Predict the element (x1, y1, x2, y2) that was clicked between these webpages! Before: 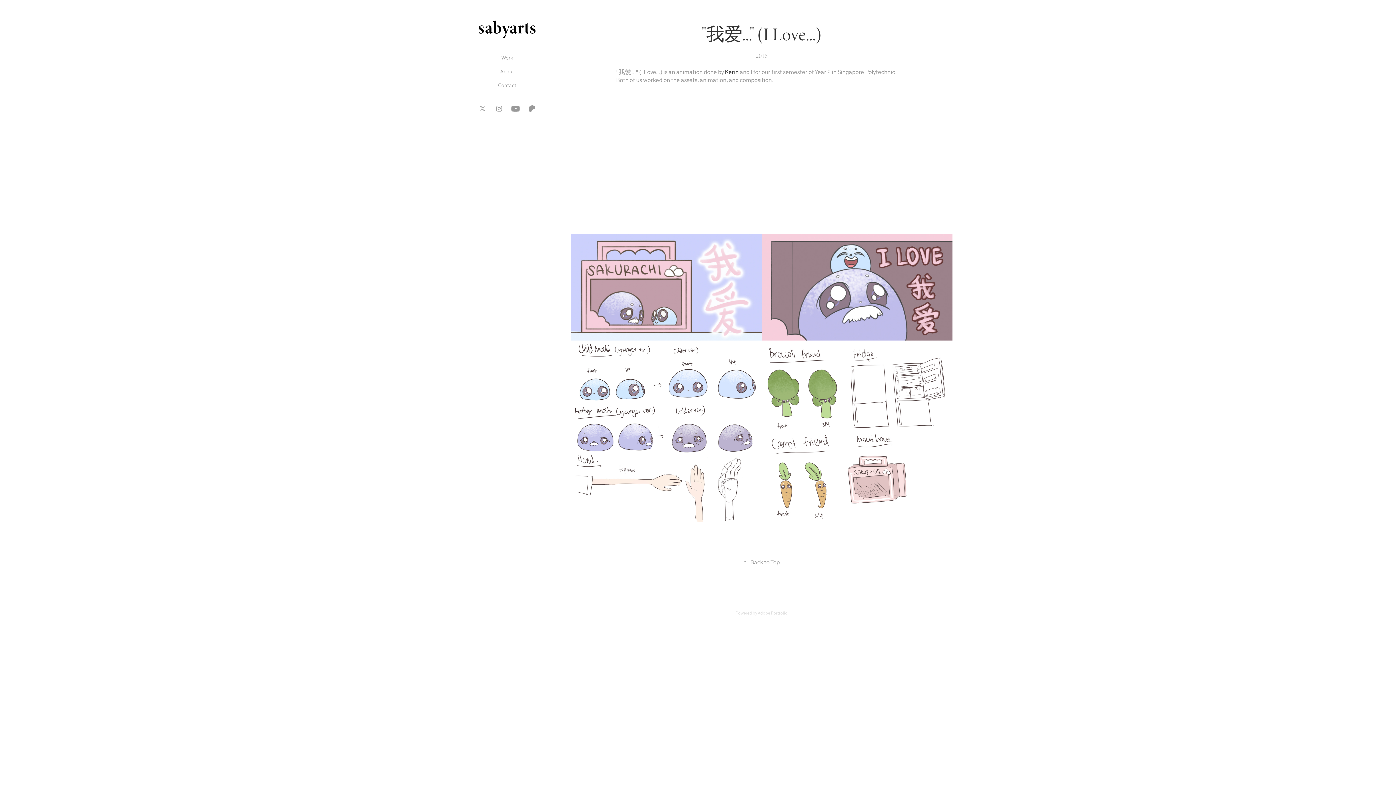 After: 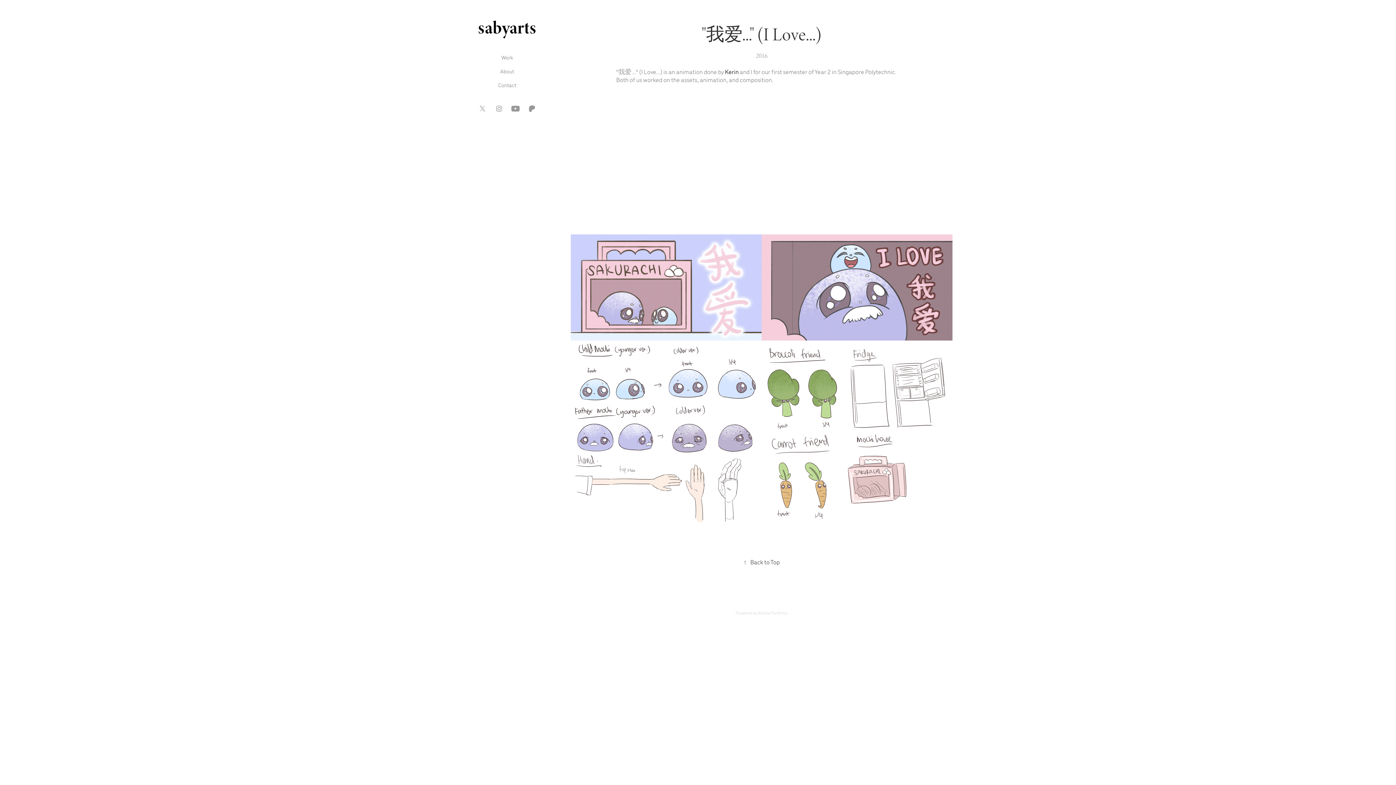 Action: bbox: (743, 557, 780, 566) label: ↑Back to Top